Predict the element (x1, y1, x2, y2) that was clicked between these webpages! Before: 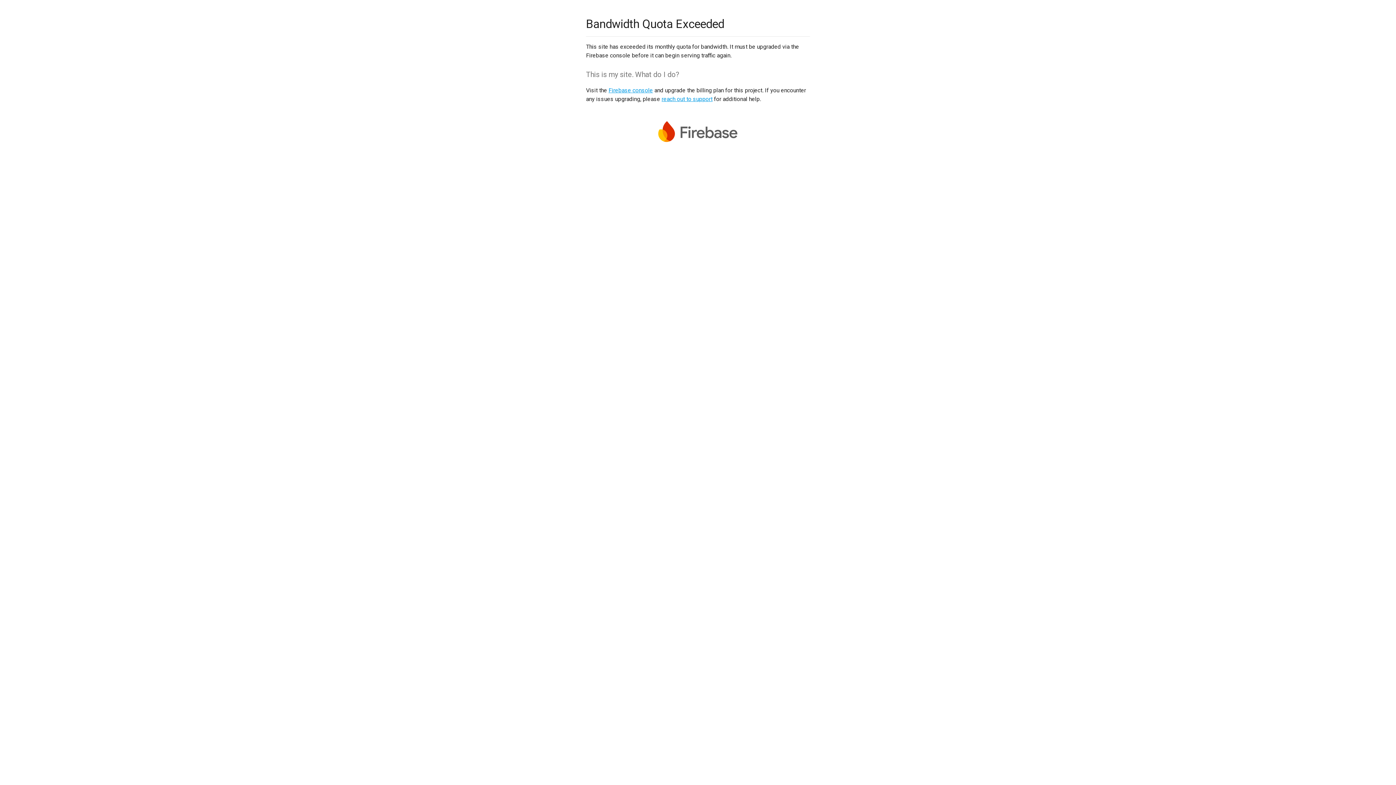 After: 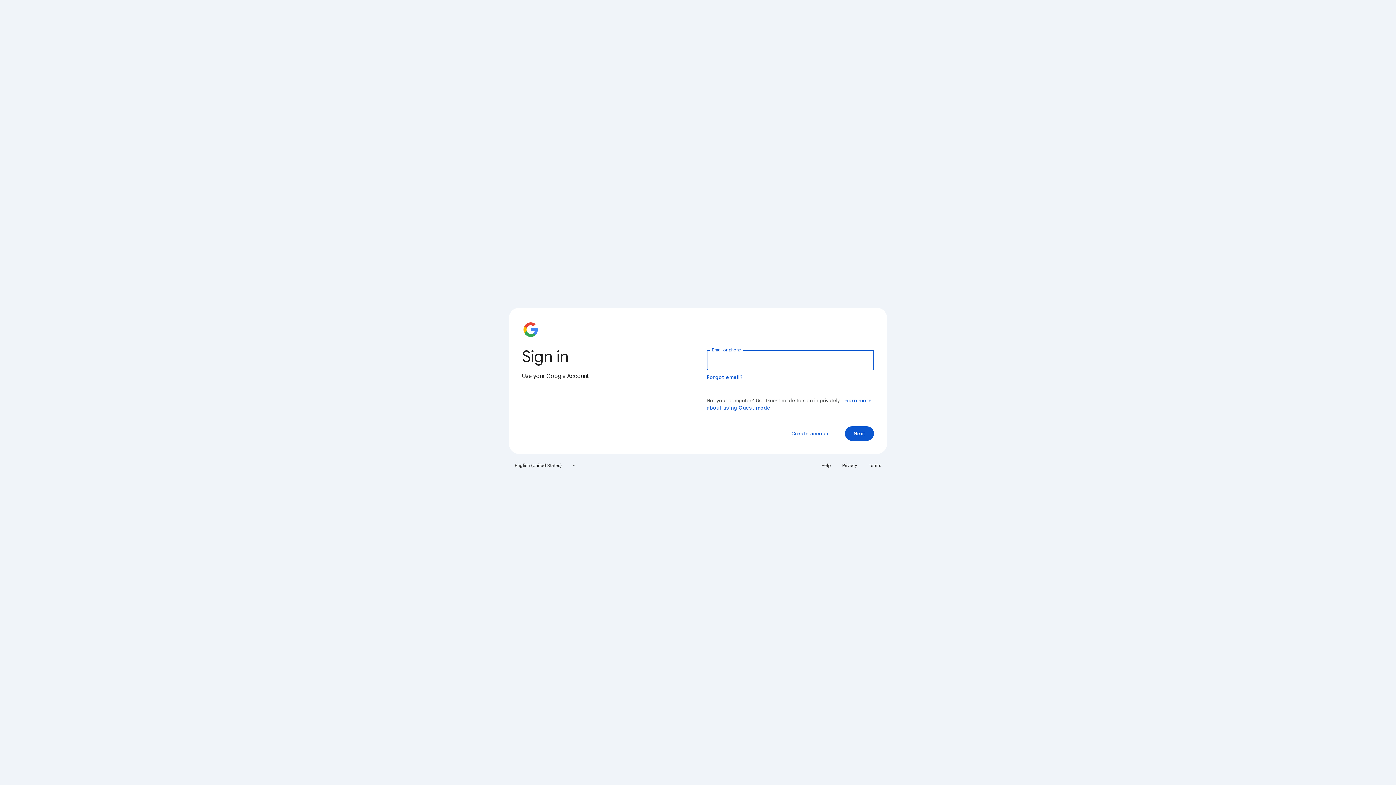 Action: label: Firebase console bbox: (608, 86, 653, 93)